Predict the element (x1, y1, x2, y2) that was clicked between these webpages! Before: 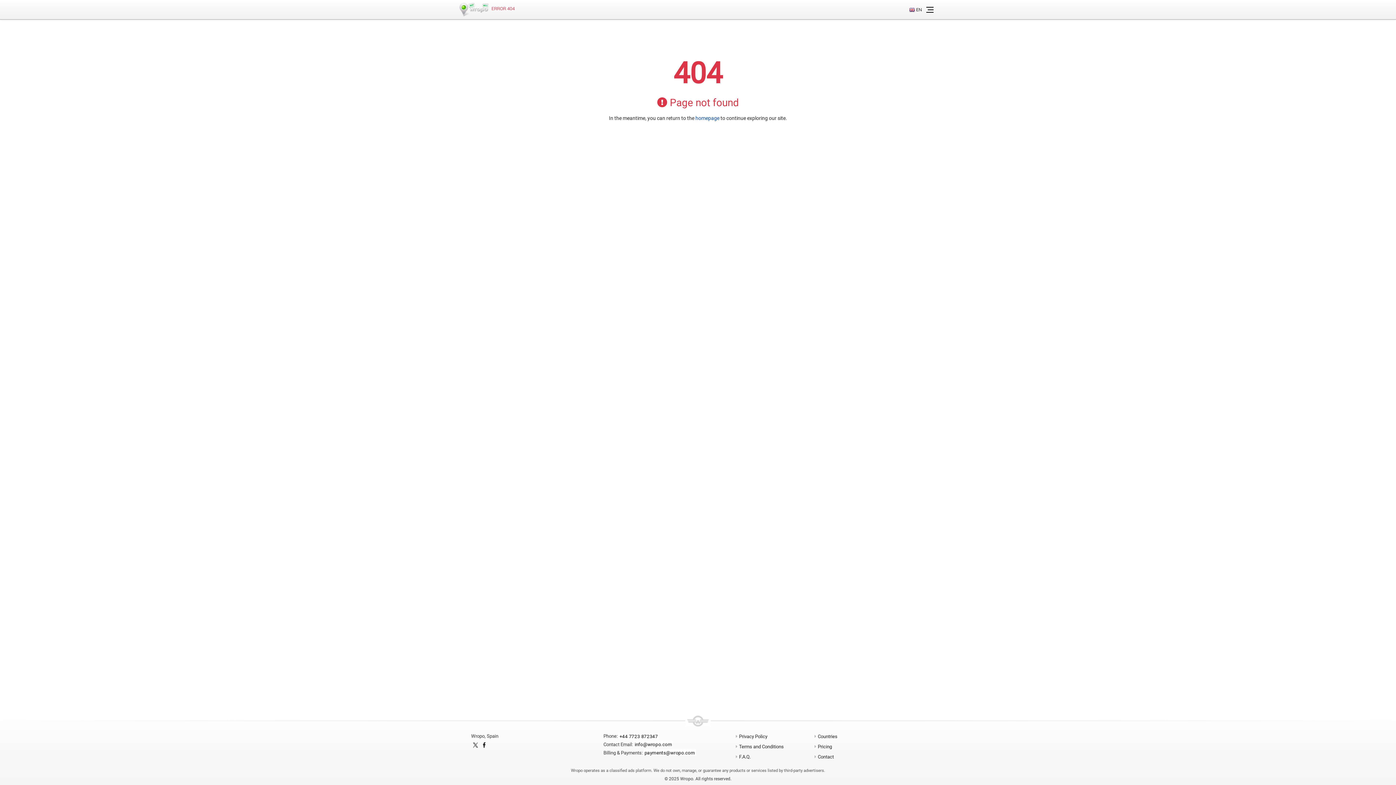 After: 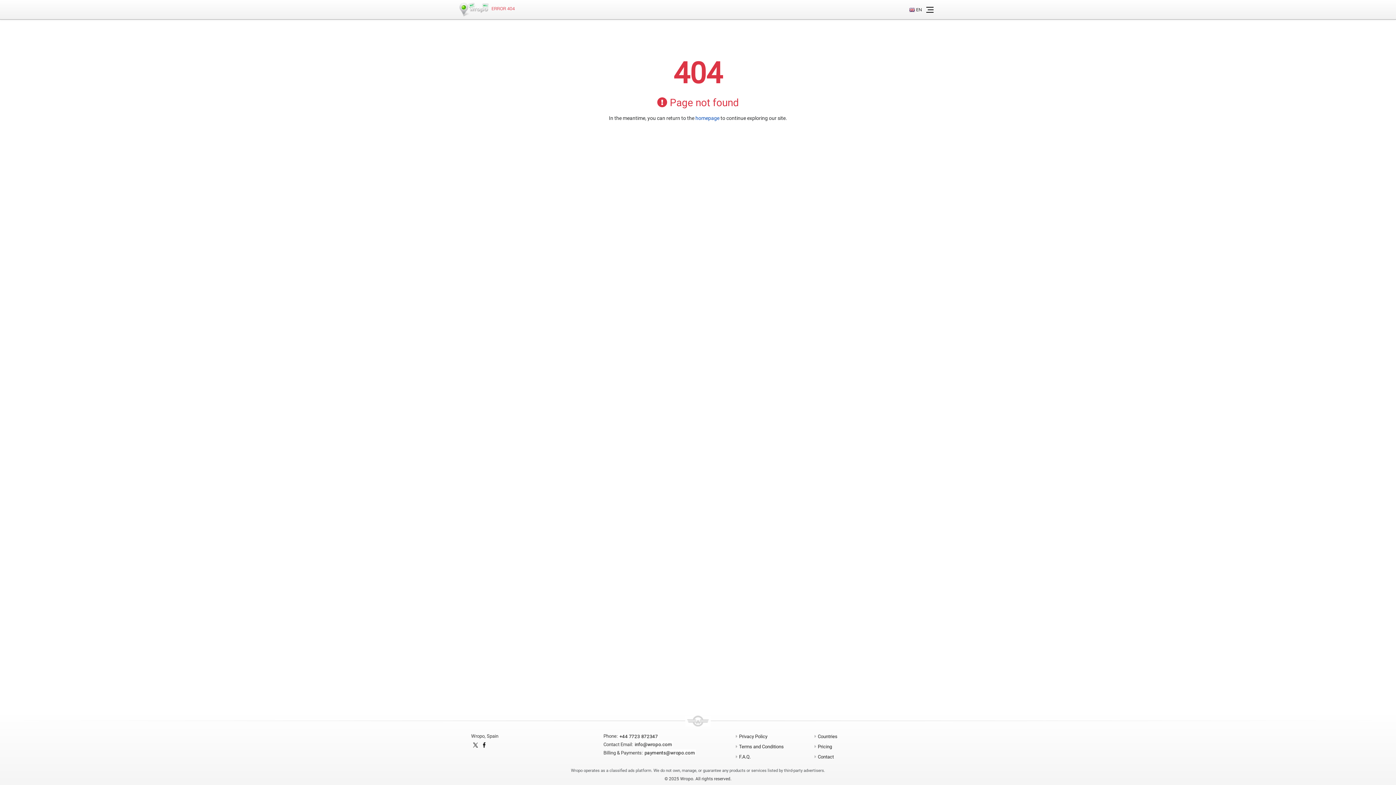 Action: label:  EN bbox: (906, 4, 925, 14)